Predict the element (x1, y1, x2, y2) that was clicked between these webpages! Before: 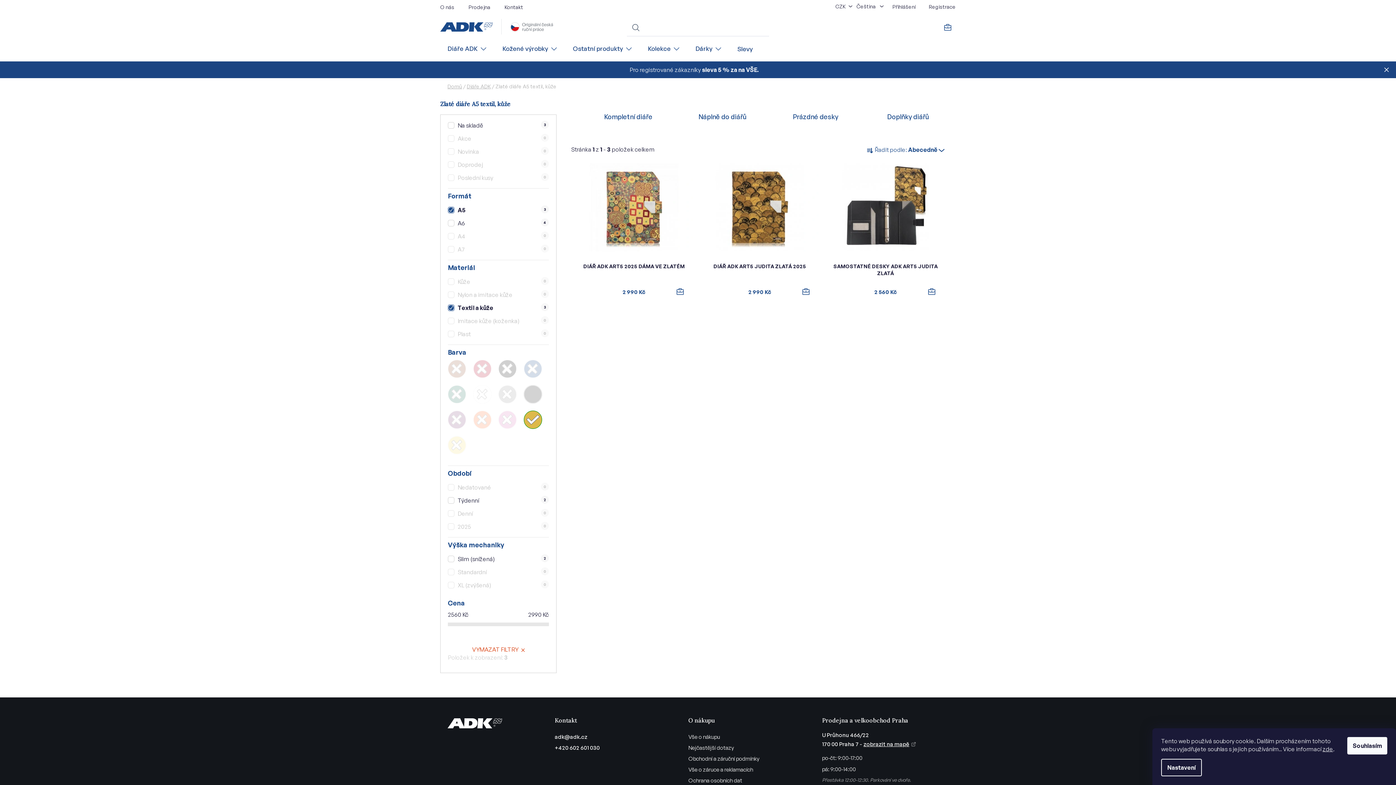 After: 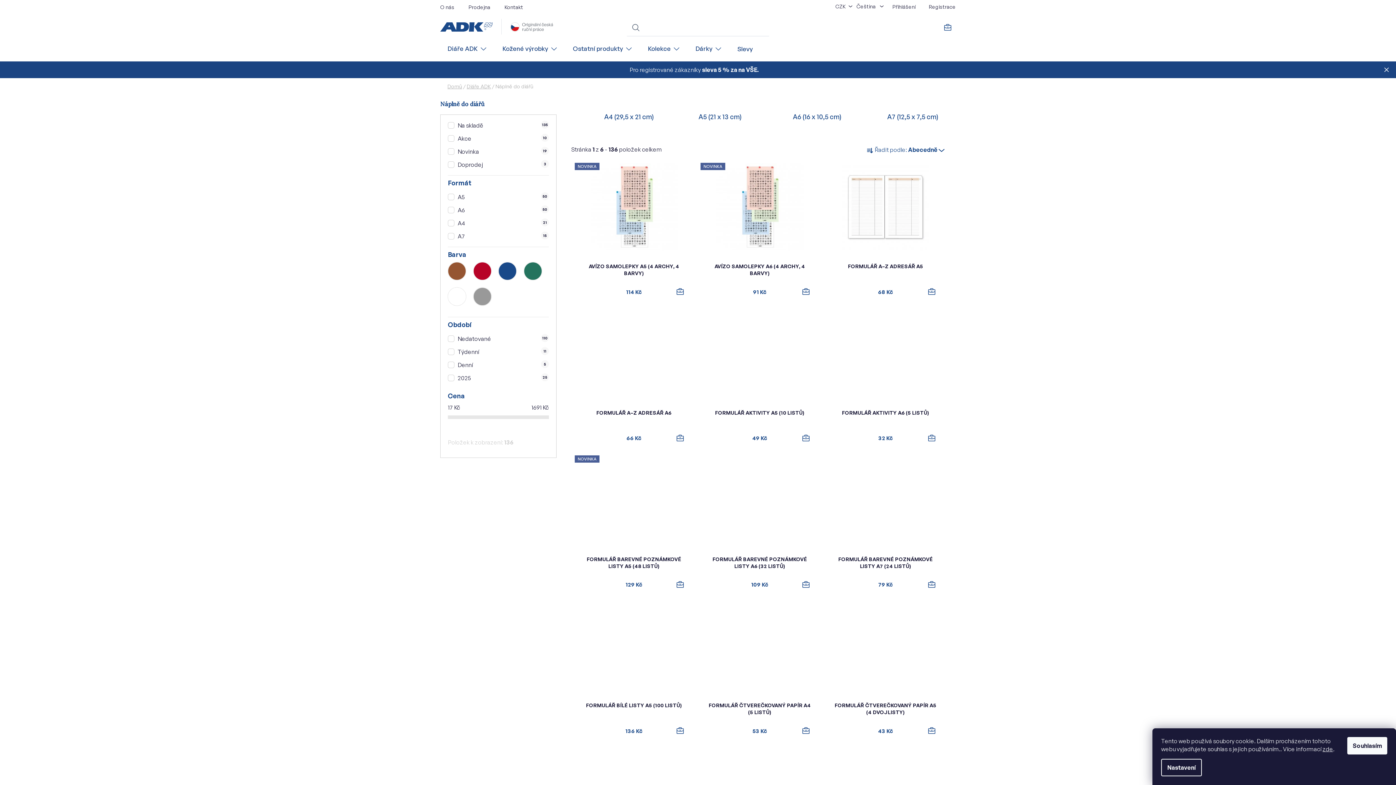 Action: label: Náplně do diářů bbox: (665, 105, 760, 127)